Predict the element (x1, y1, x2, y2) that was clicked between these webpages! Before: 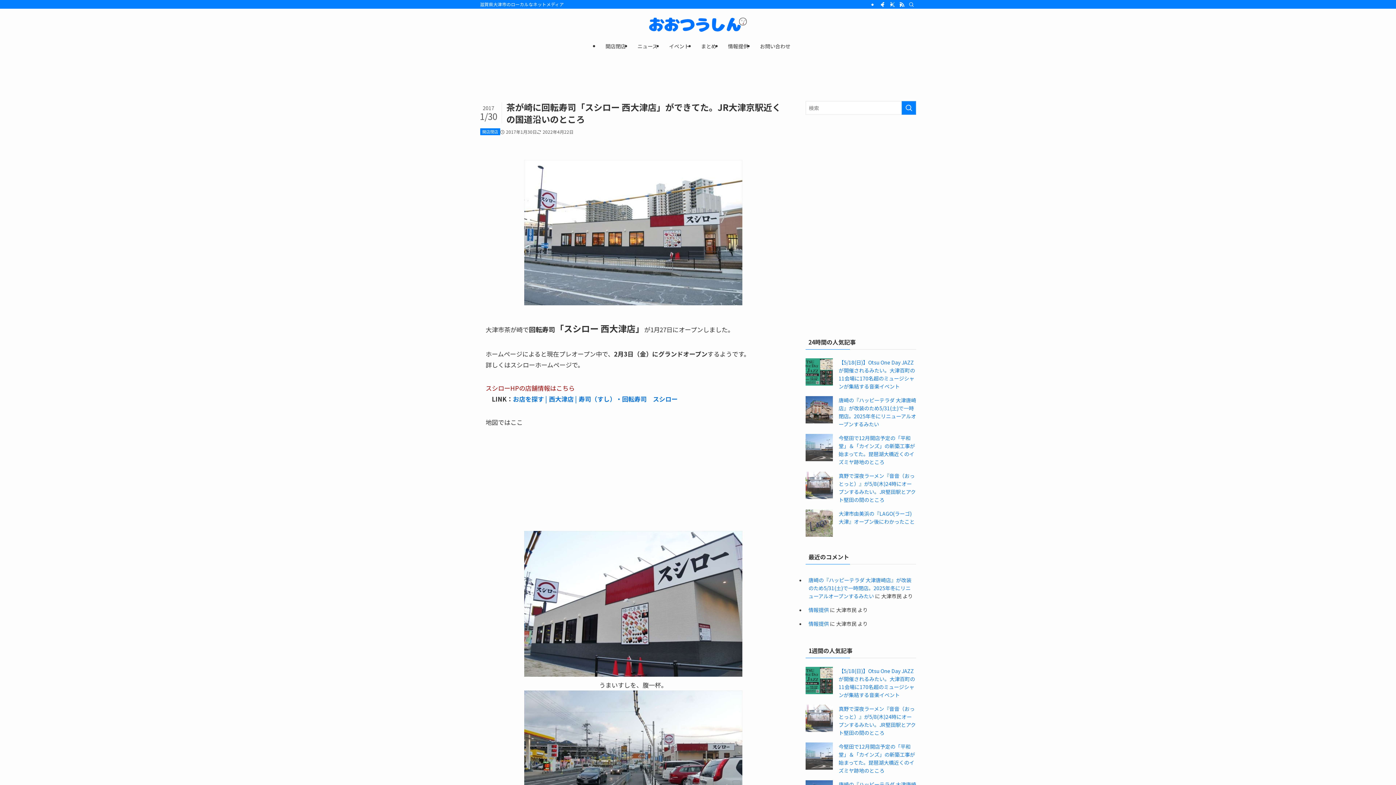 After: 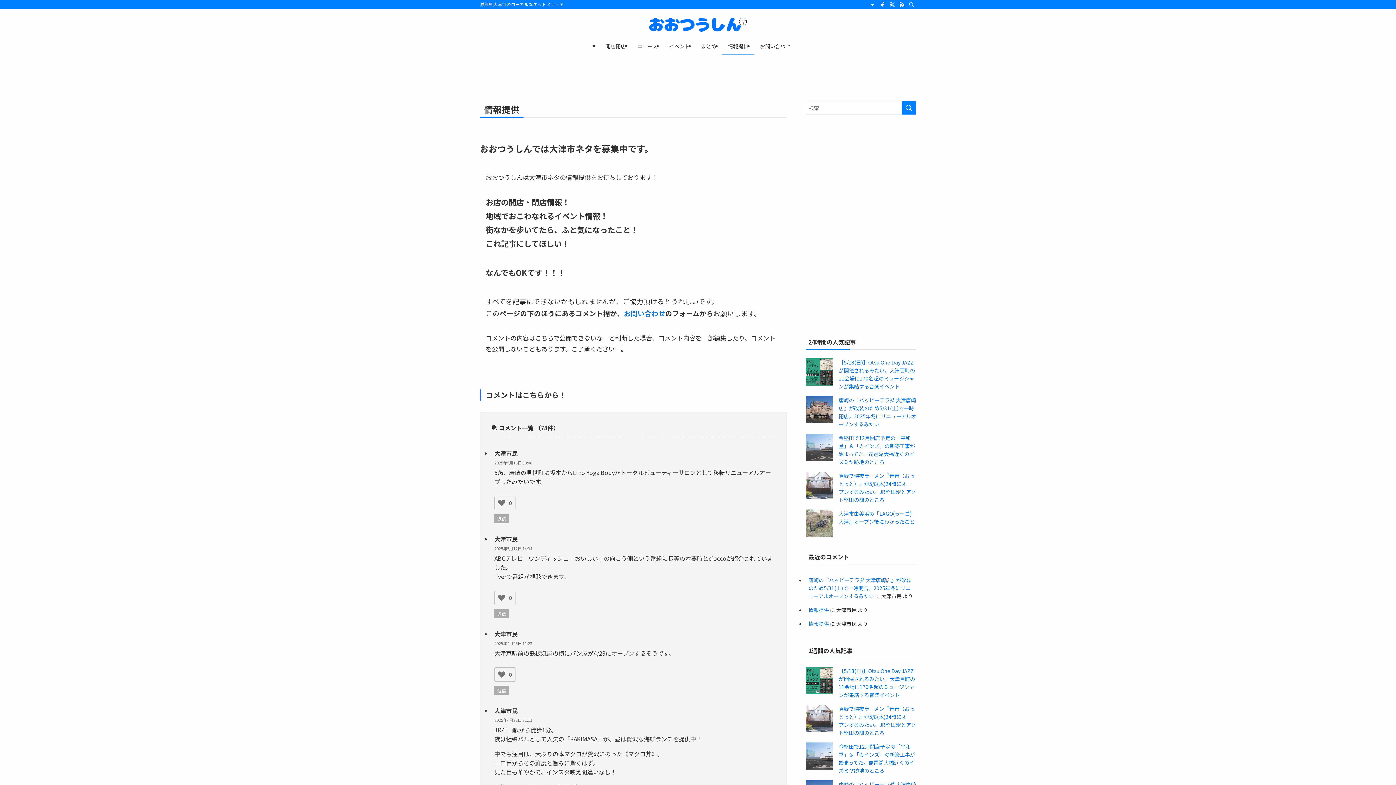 Action: bbox: (722, 37, 754, 54) label: 情報提供